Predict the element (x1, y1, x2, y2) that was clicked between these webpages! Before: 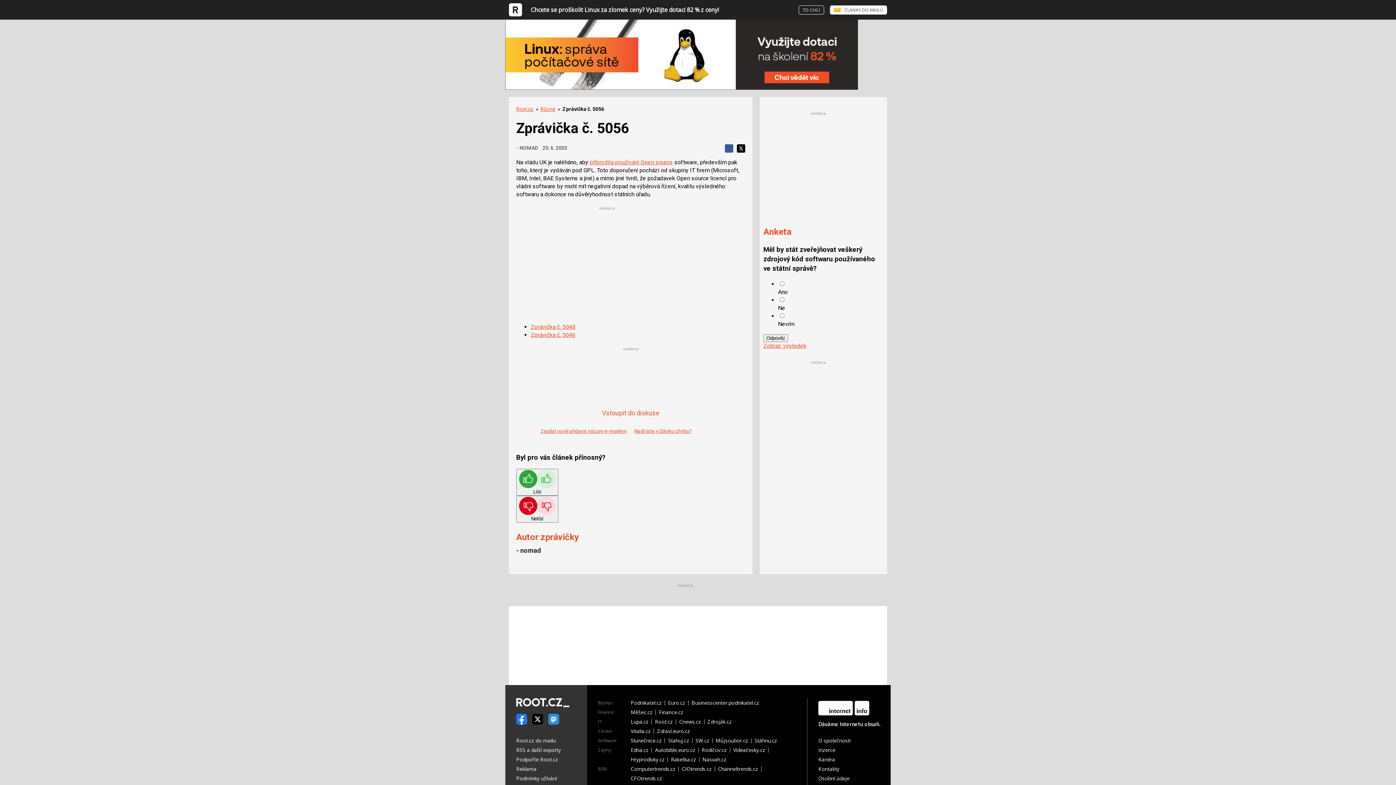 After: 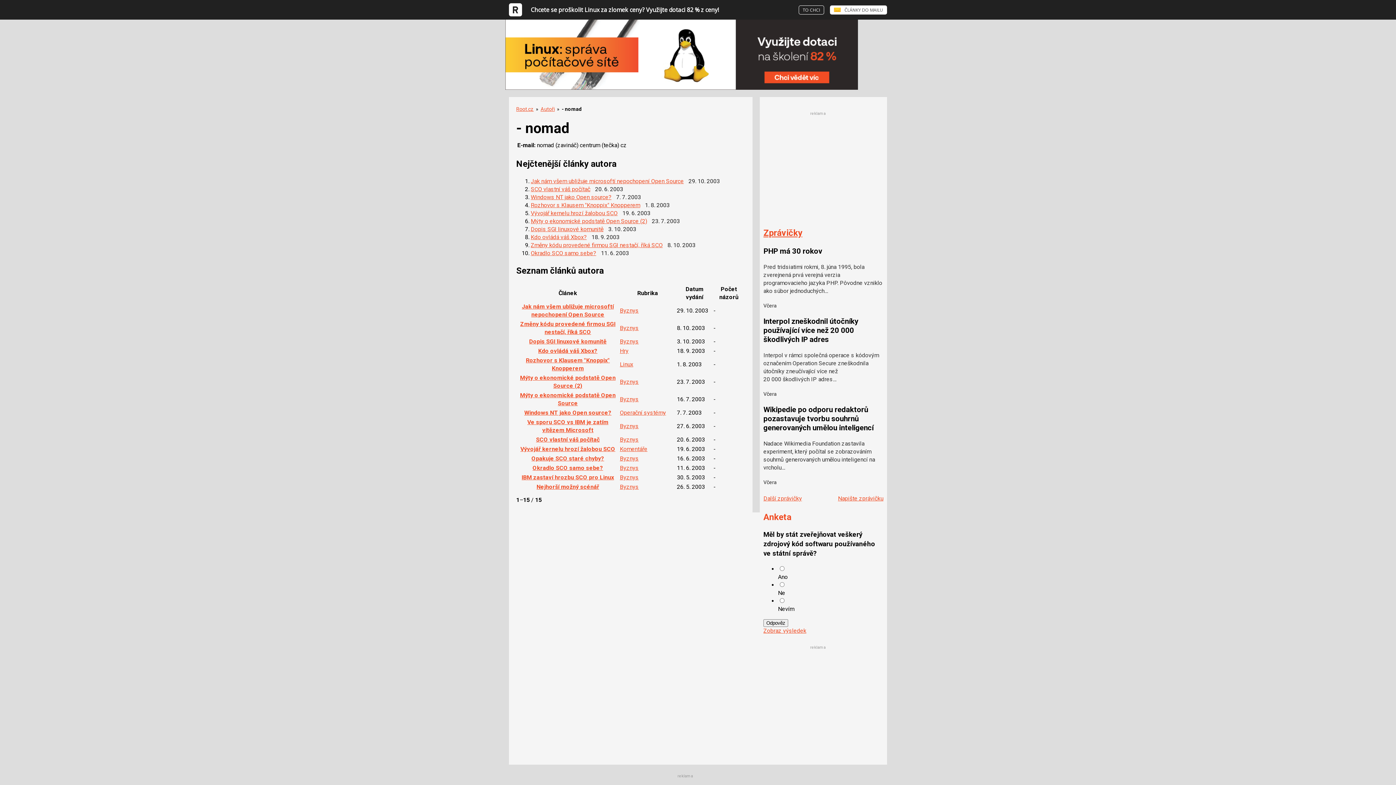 Action: bbox: (516, 144, 538, 152) label: - NOMAD